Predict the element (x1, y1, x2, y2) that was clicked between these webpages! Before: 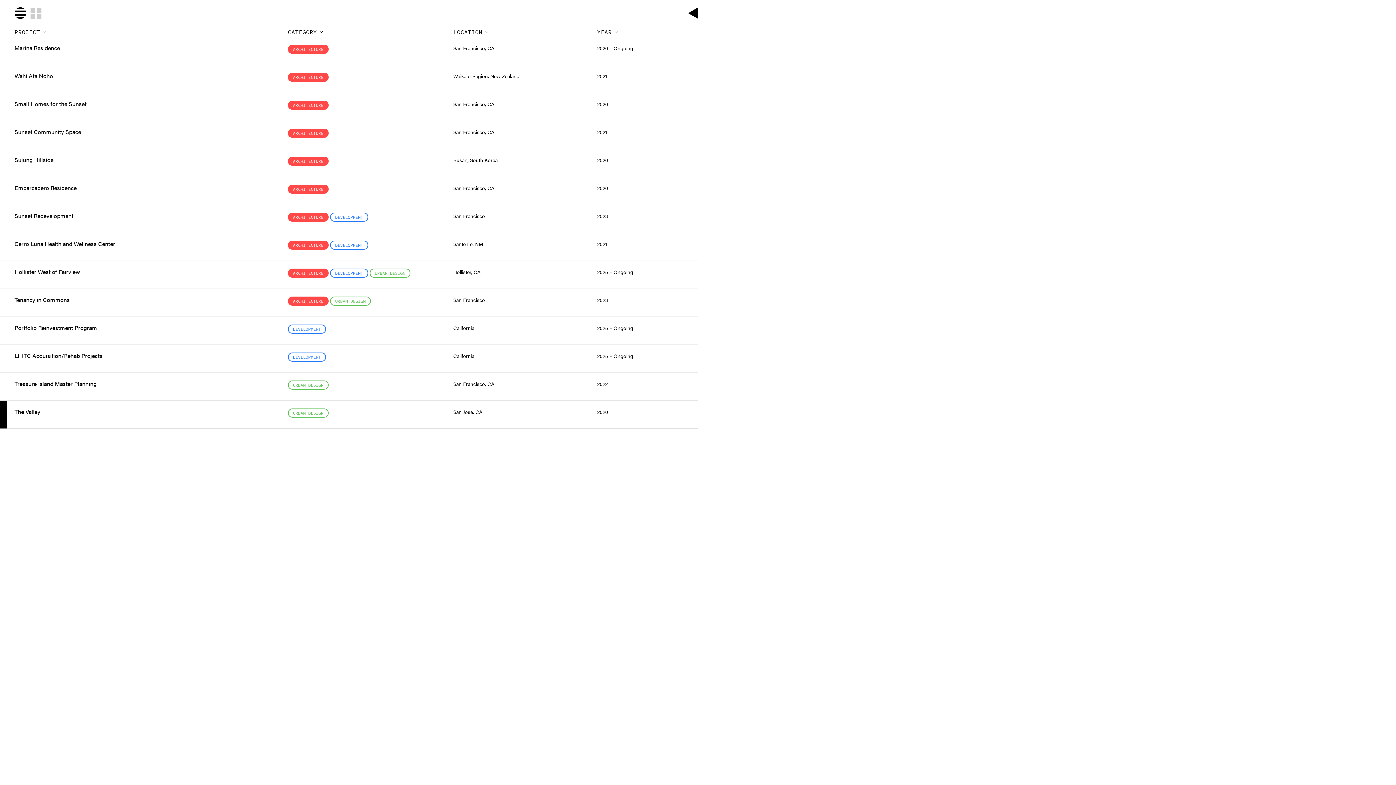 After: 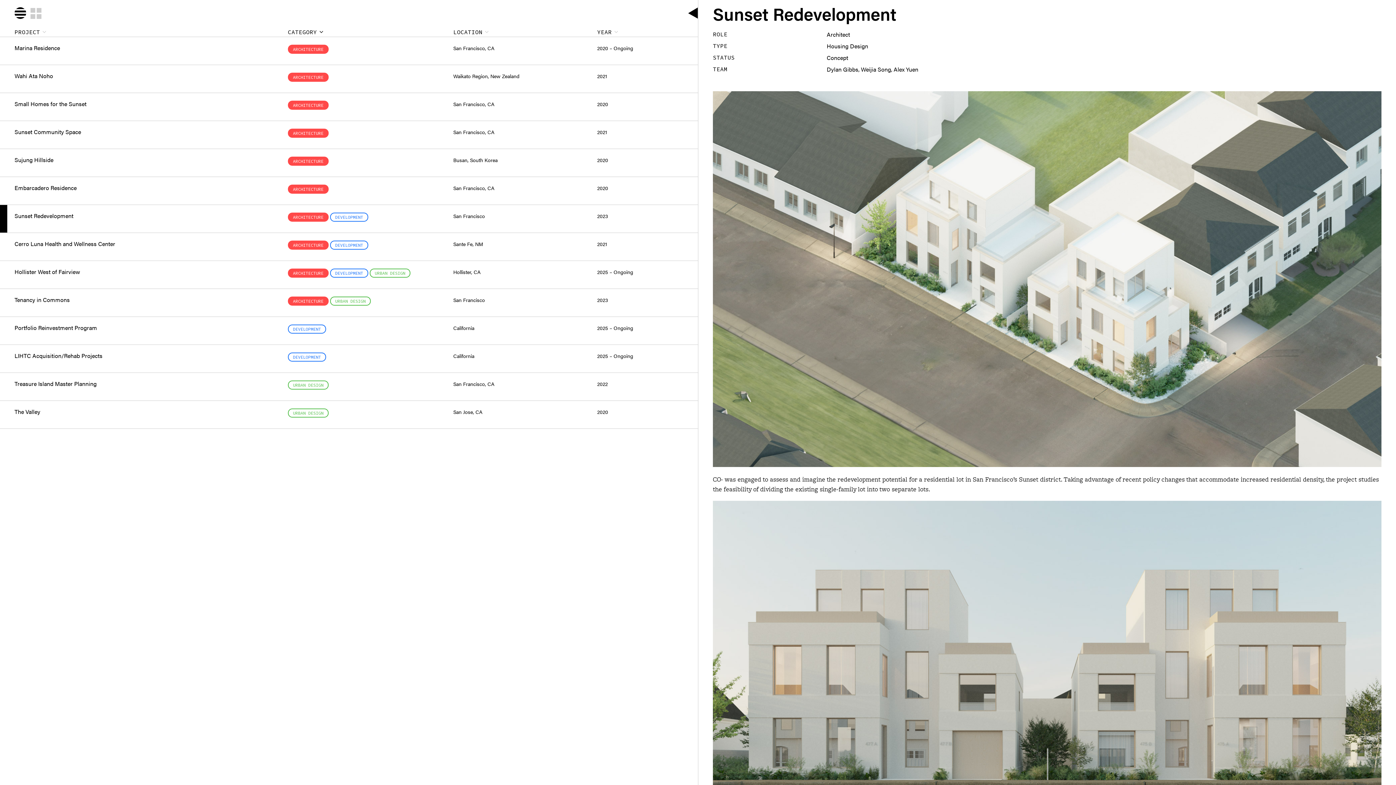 Action: bbox: (0, 205, 698, 232)